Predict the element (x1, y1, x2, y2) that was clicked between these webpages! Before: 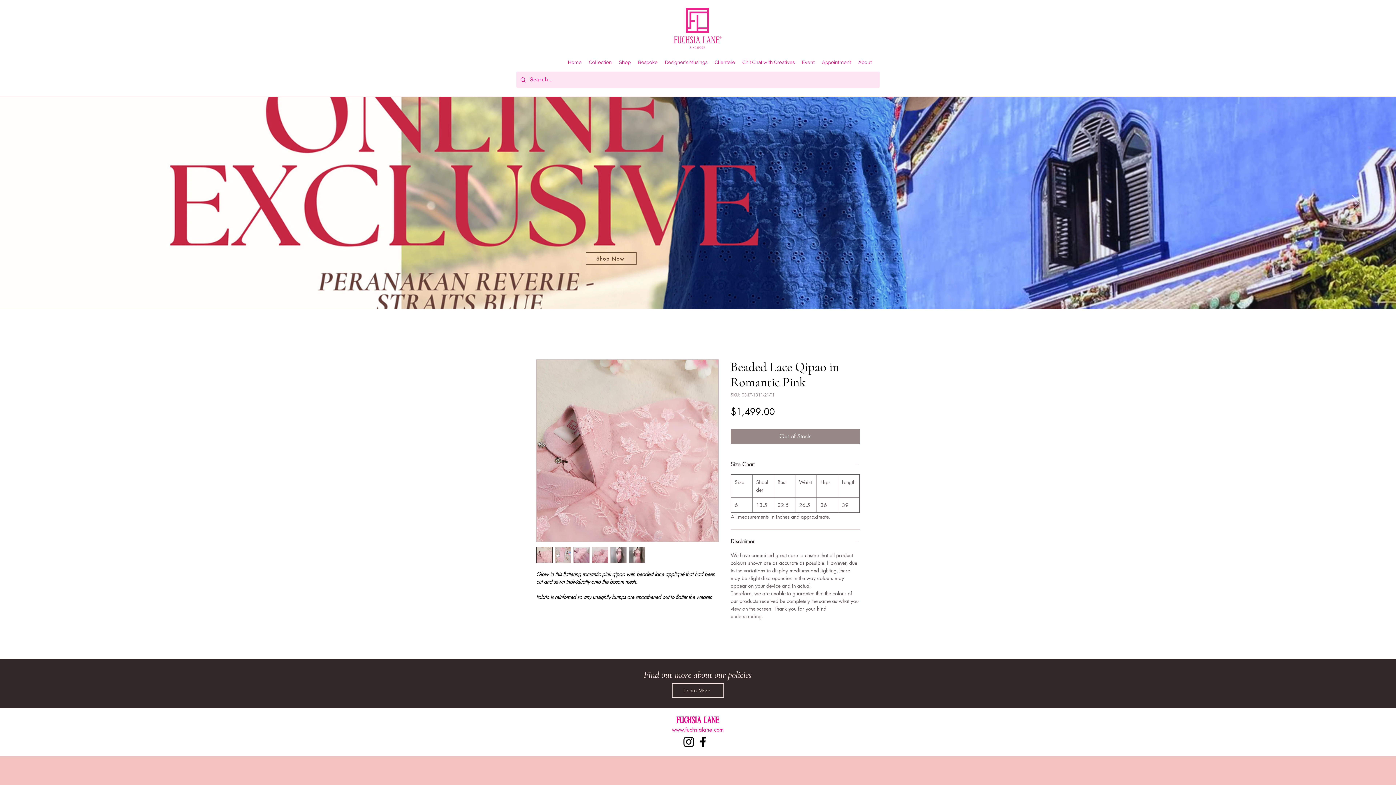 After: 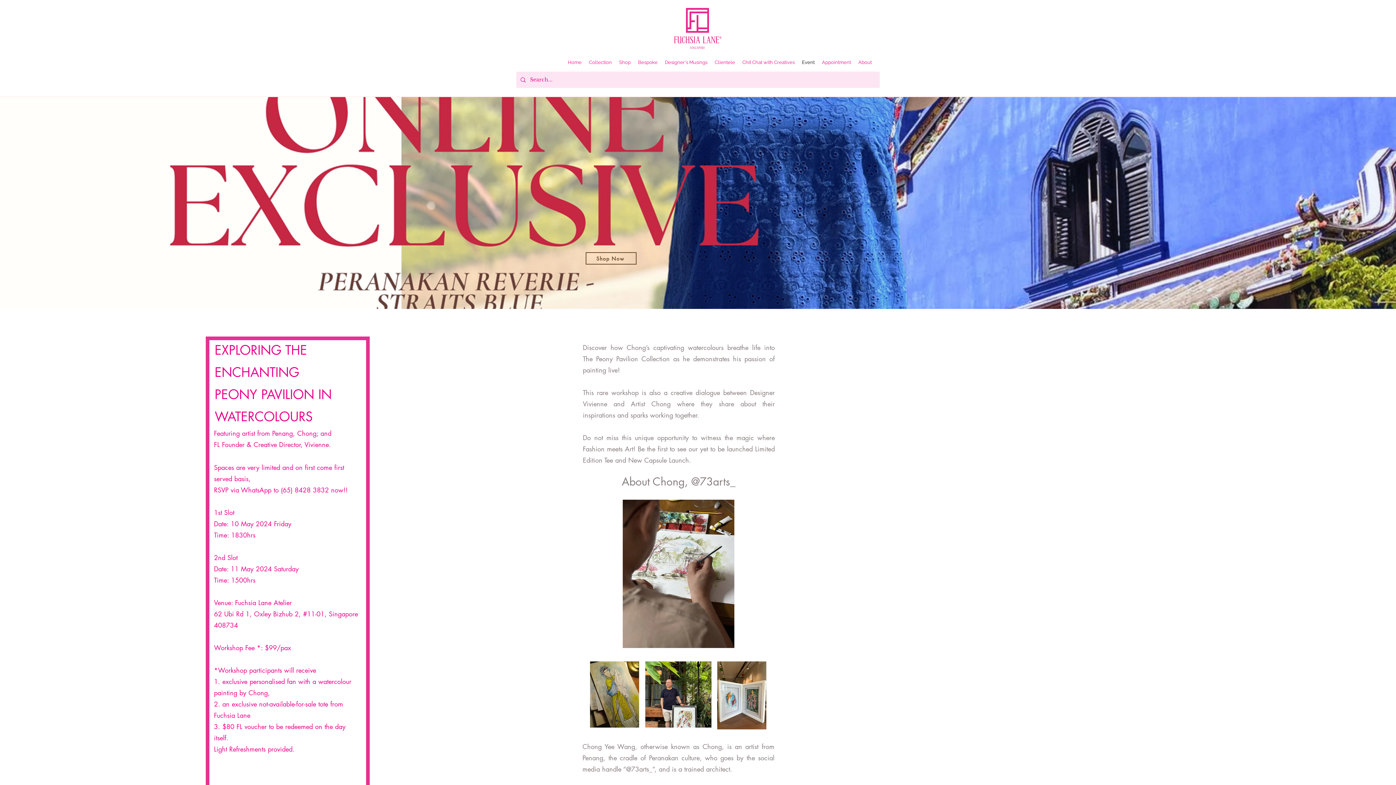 Action: label: Event bbox: (798, 56, 818, 68)